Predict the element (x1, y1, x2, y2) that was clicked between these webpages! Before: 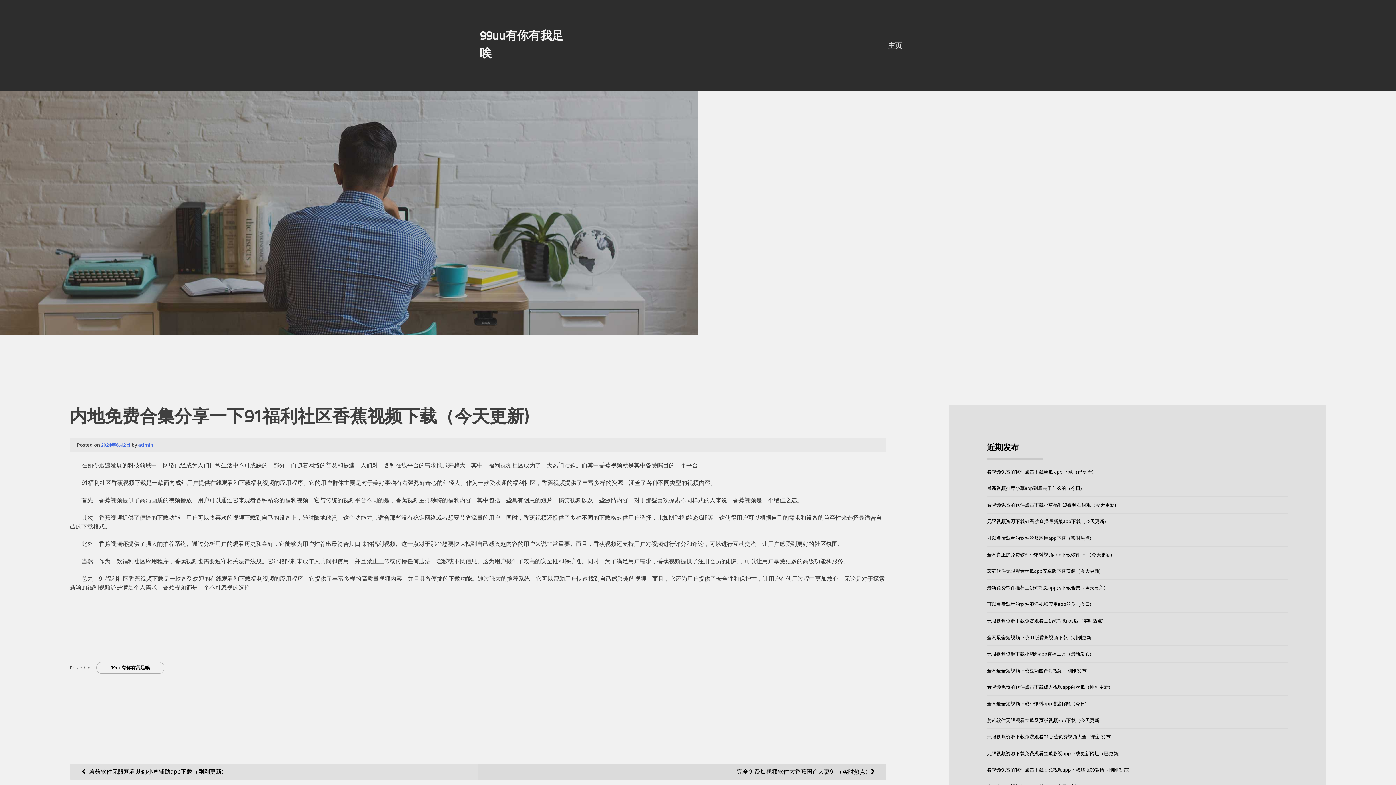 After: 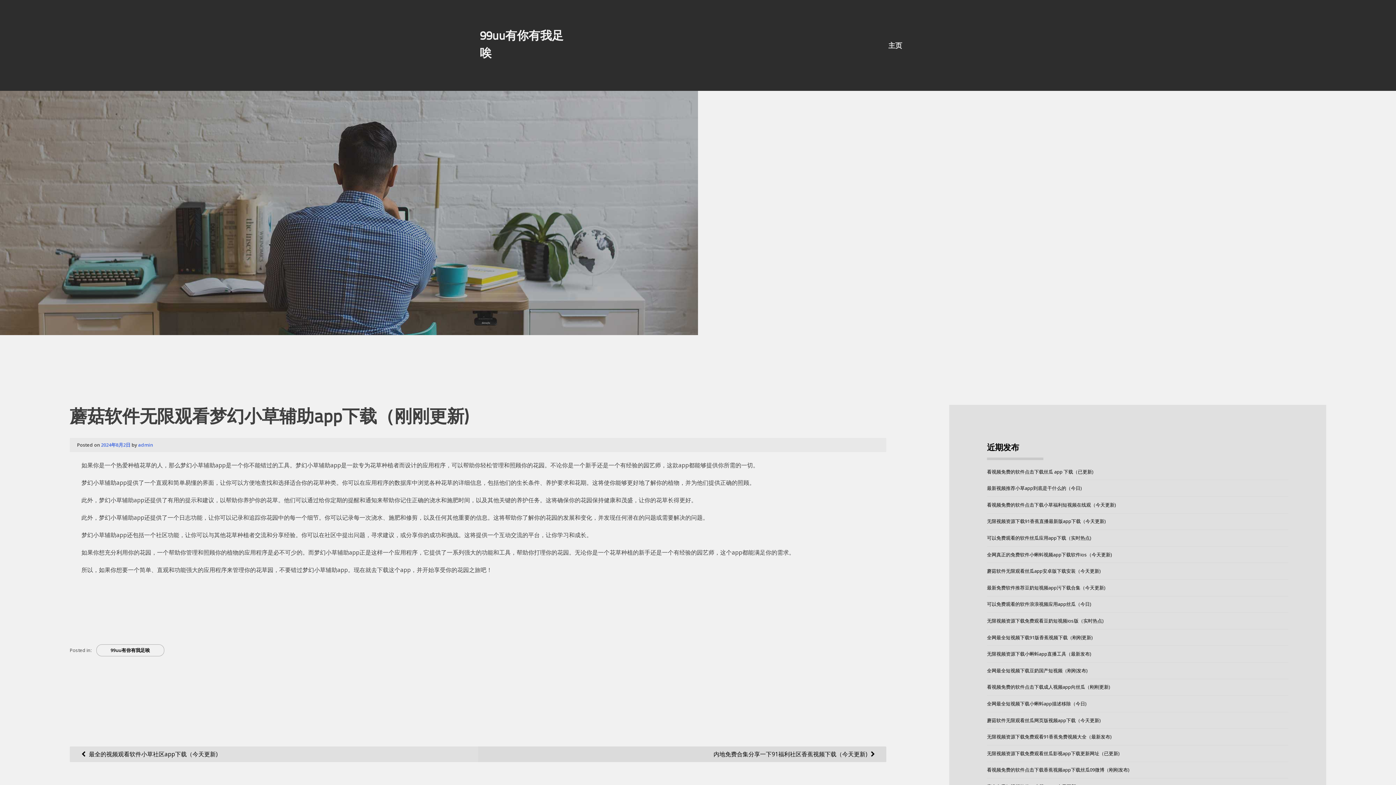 Action: bbox: (69, 764, 478, 779) label: 蘑菇软件无限观看梦幻小草辅助app下载（刚刚更新)